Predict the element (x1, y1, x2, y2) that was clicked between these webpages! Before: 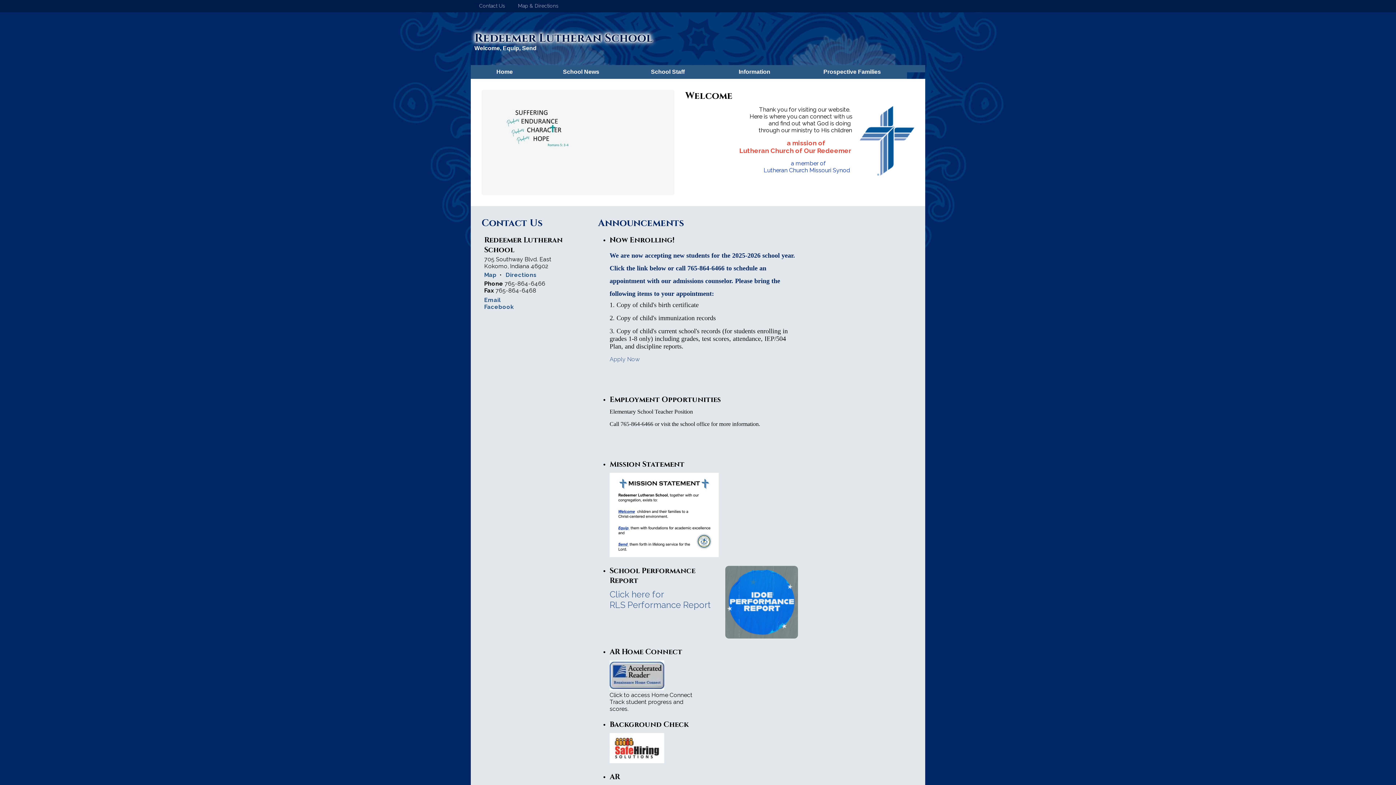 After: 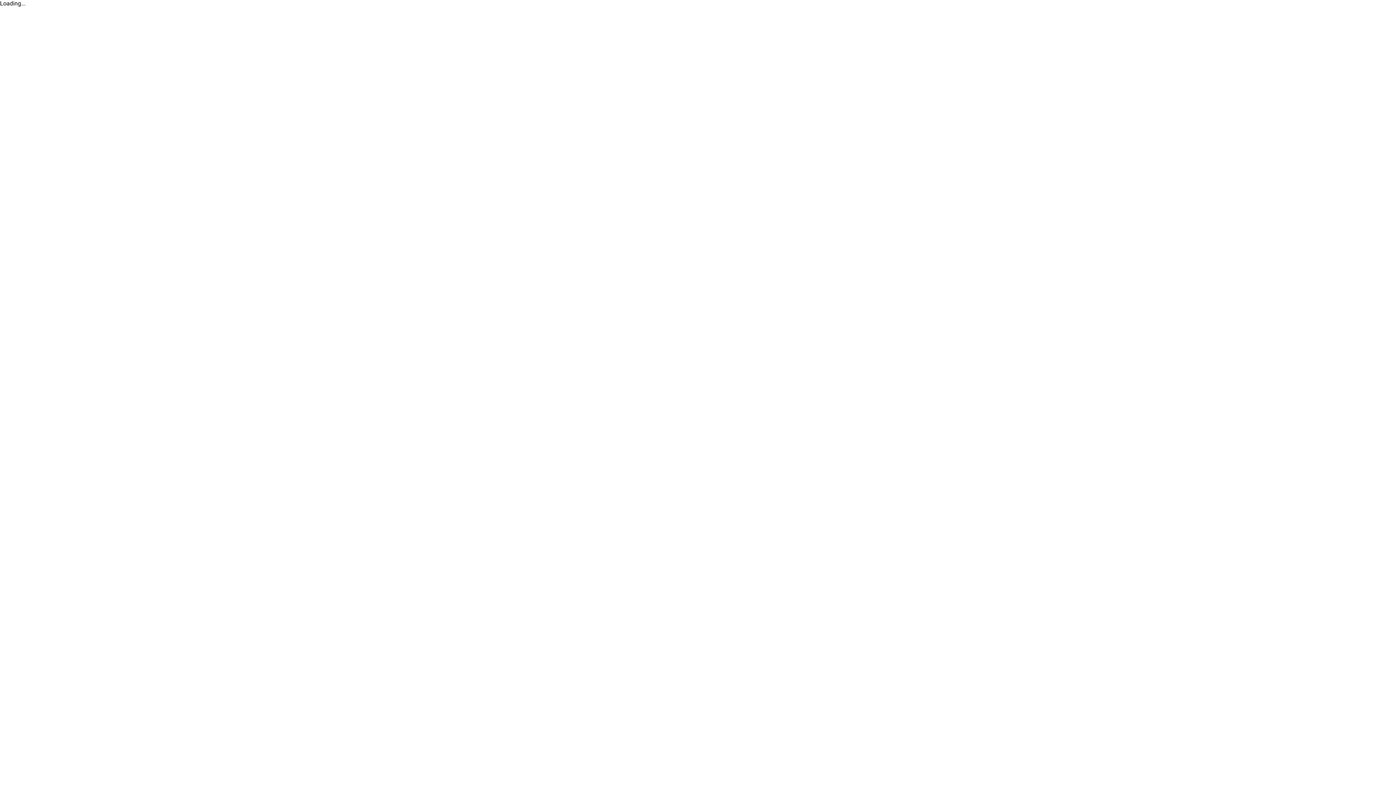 Action: label: Apply Now bbox: (609, 356, 640, 362)